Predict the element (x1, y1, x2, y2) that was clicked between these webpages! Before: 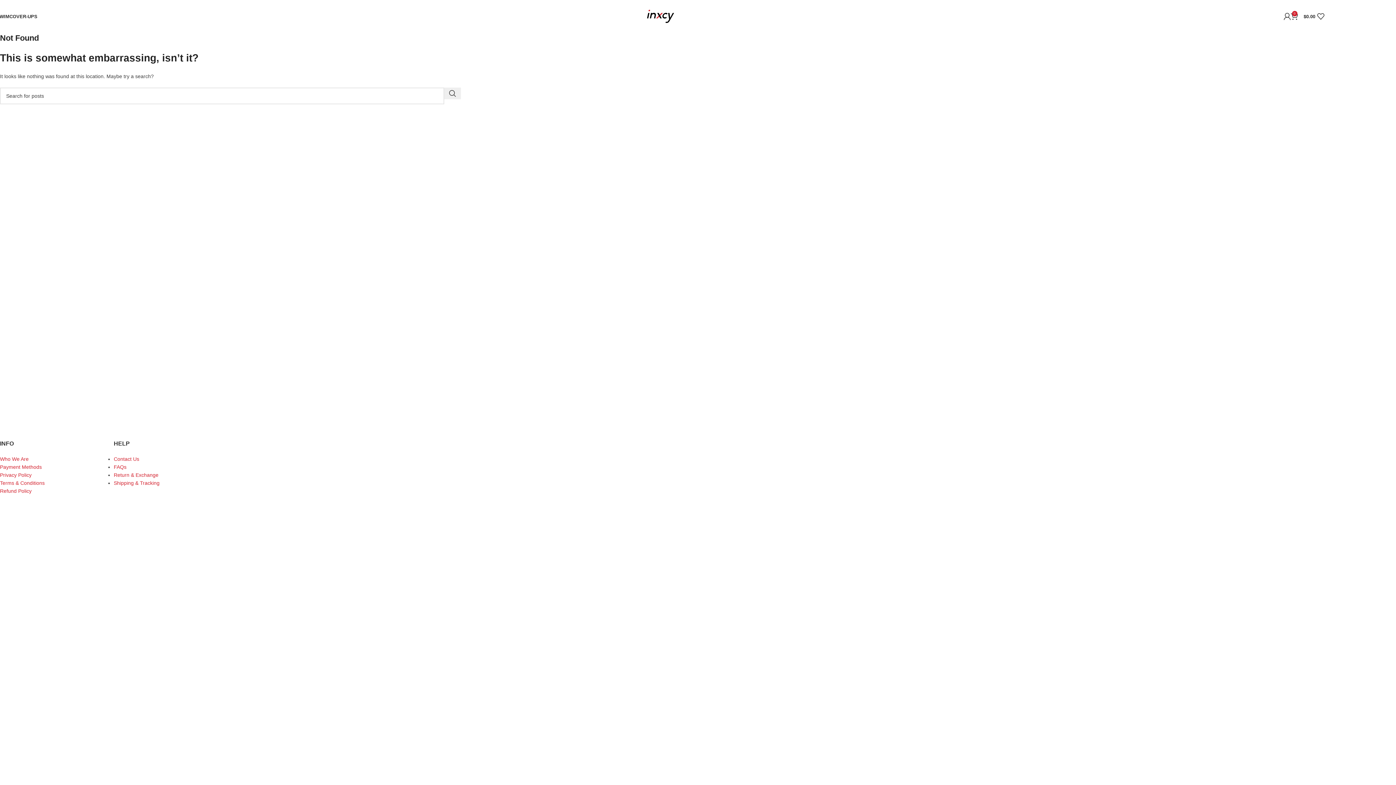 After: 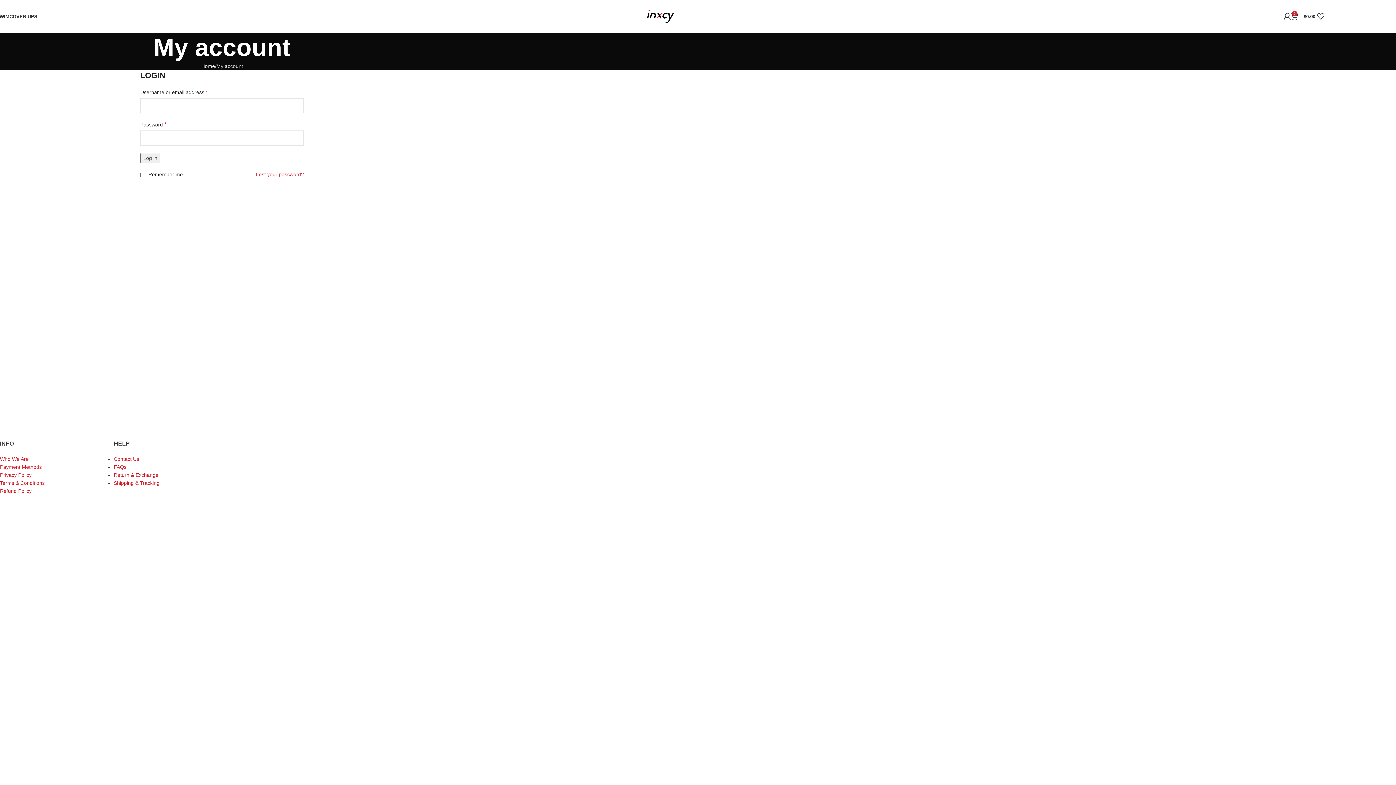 Action: bbox: (1284, 9, 1291, 23)